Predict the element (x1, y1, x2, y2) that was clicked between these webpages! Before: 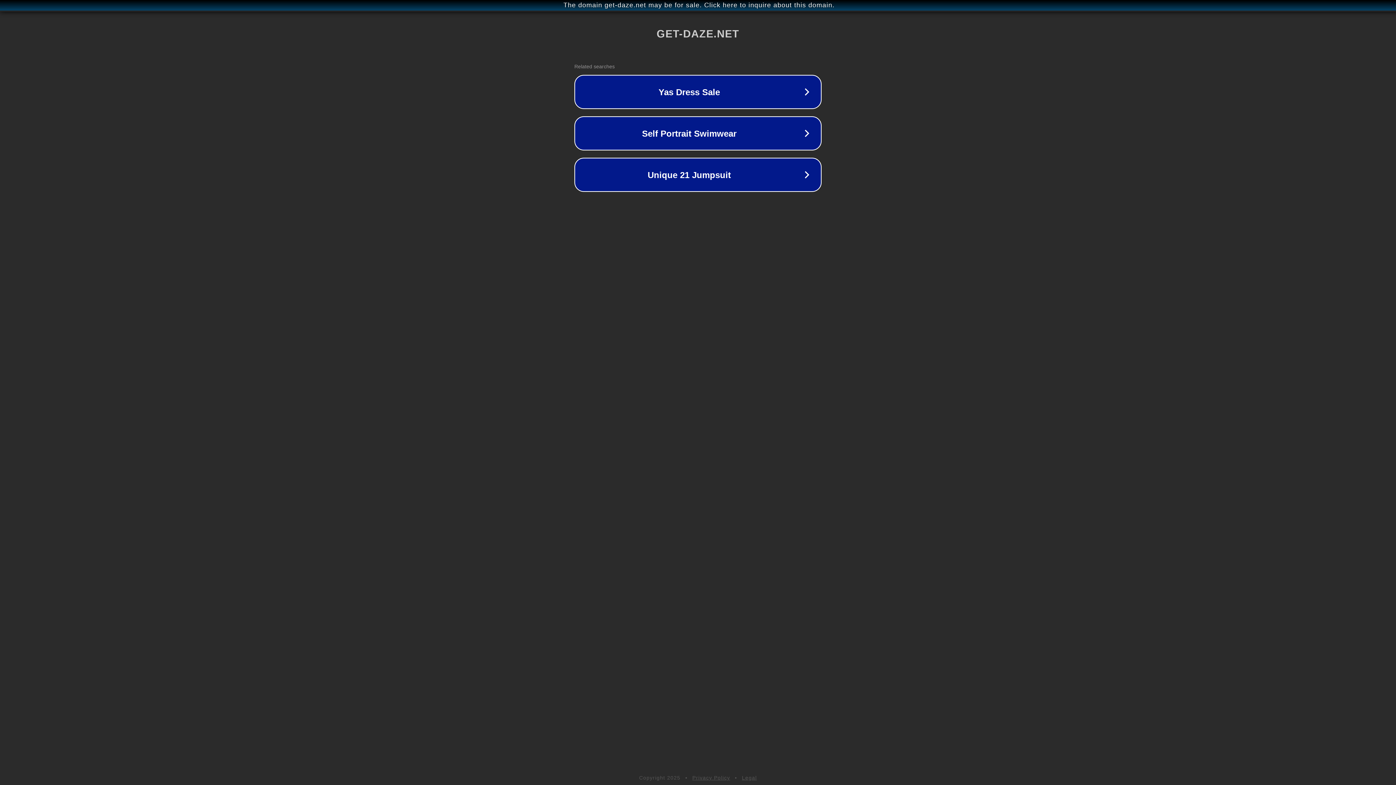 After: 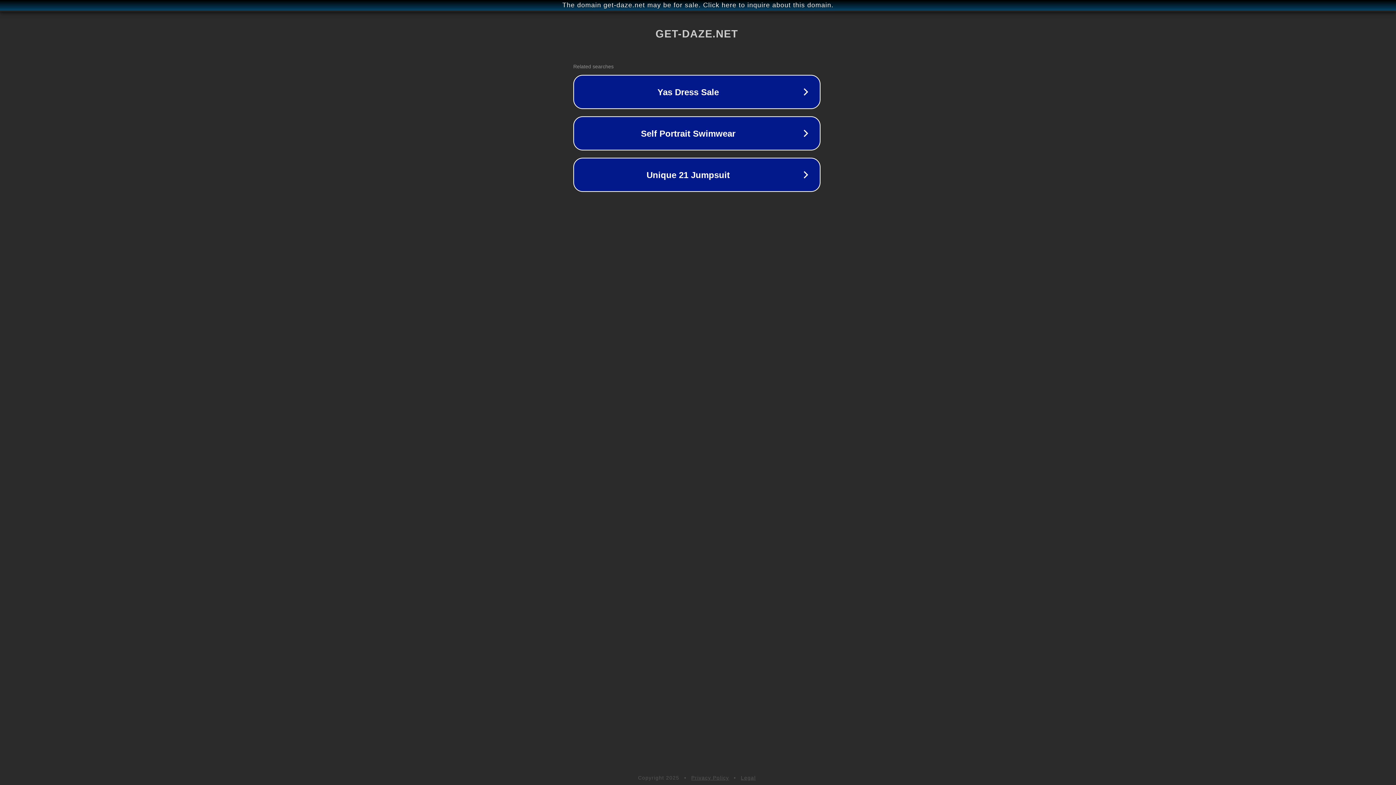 Action: label: The domain get-daze.net may be for sale. Click here to inquire about this domain. bbox: (1, 1, 1397, 9)